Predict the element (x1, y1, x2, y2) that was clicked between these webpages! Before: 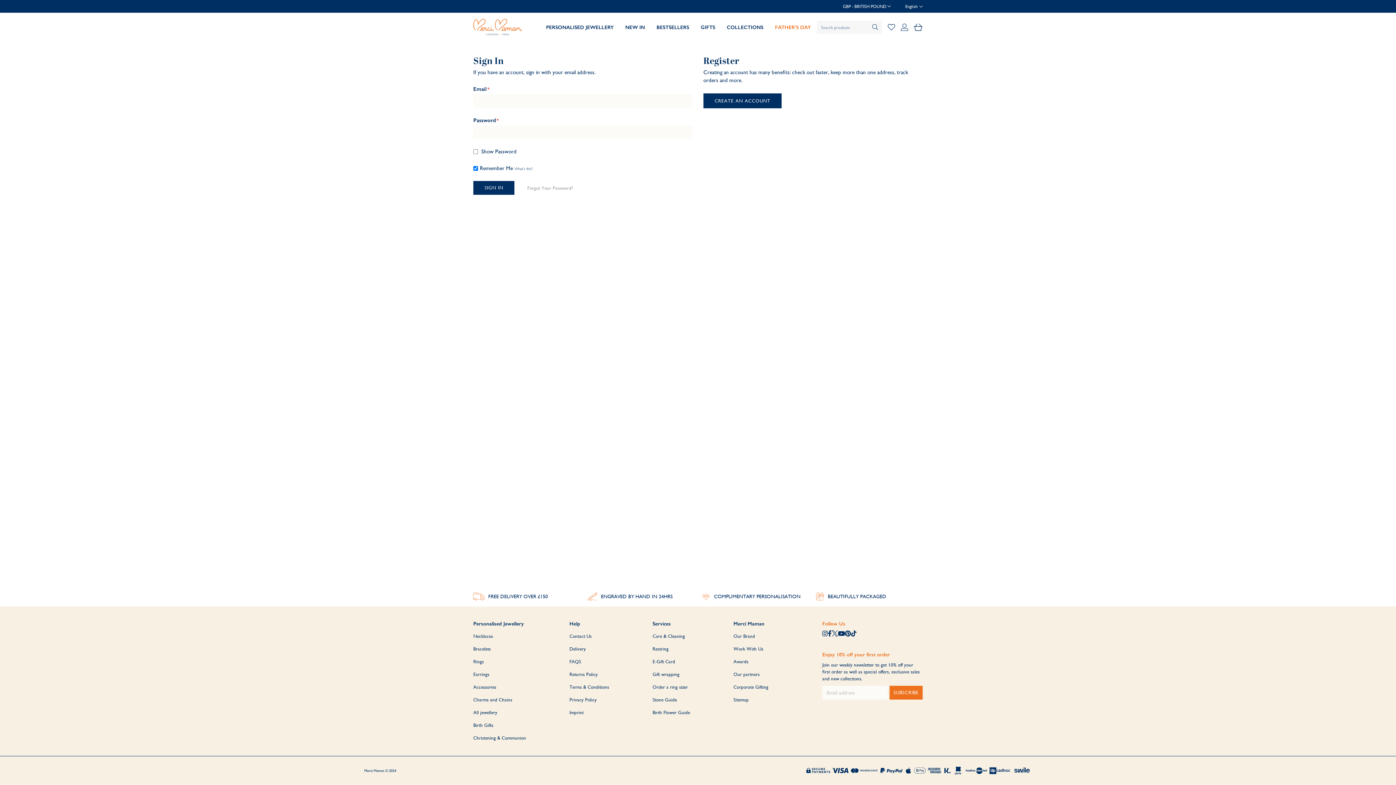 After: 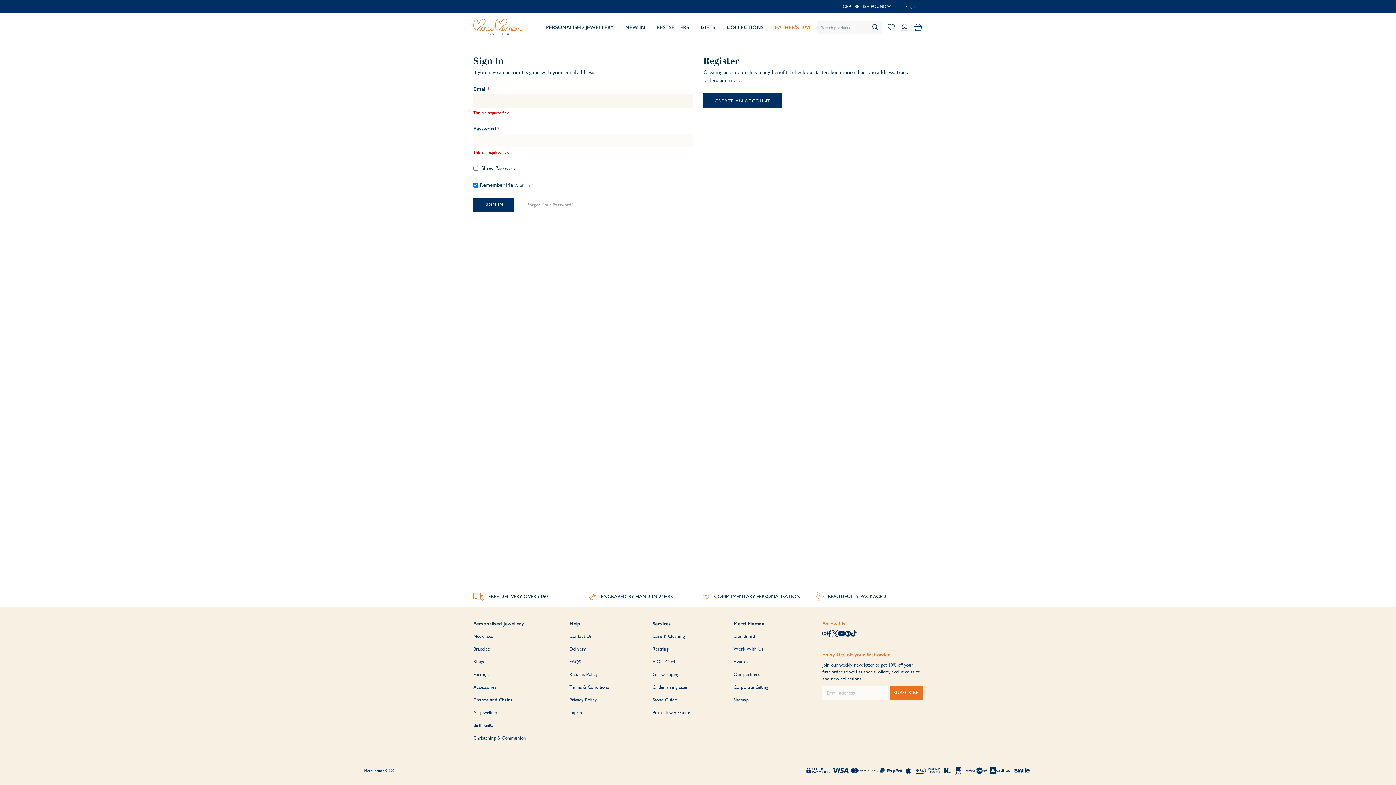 Action: bbox: (473, 181, 514, 194) label: SIGN IN